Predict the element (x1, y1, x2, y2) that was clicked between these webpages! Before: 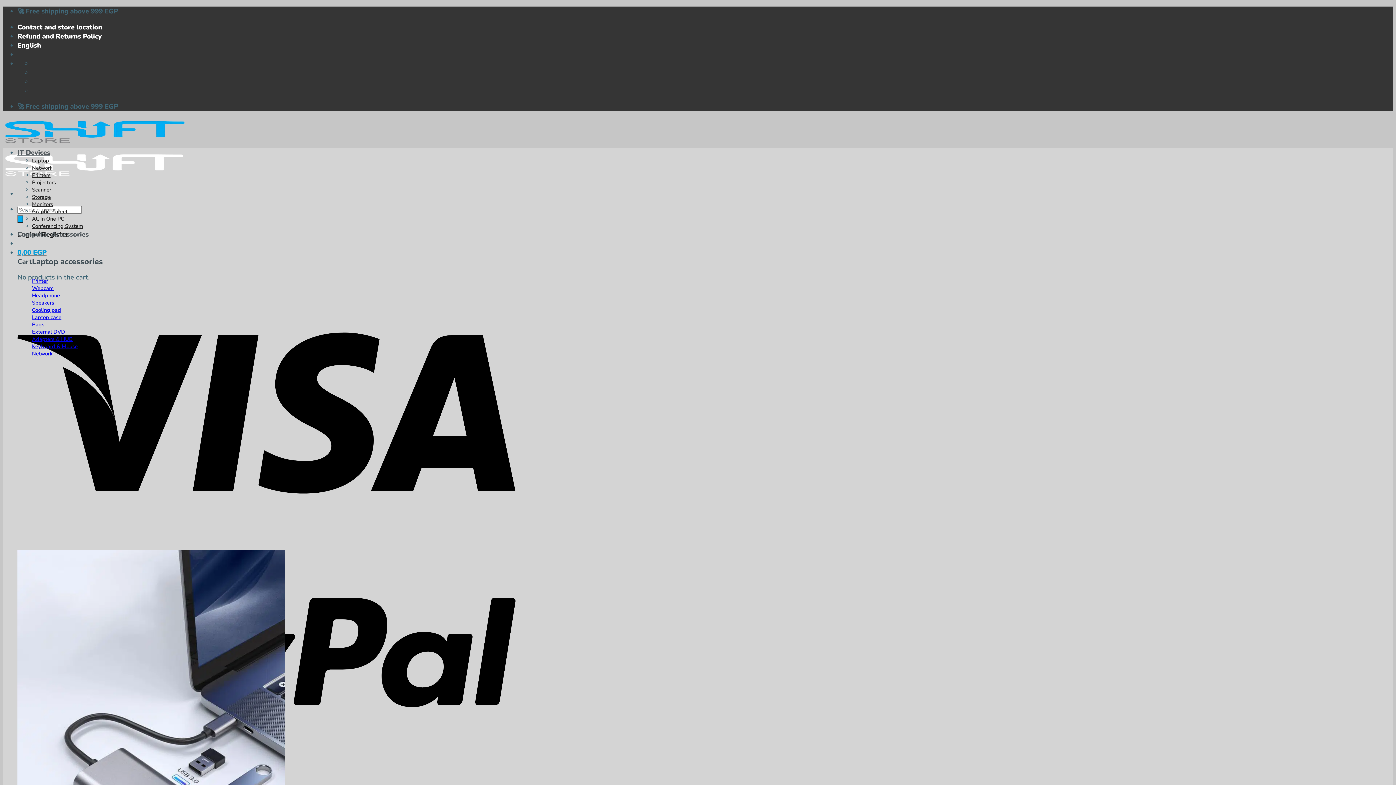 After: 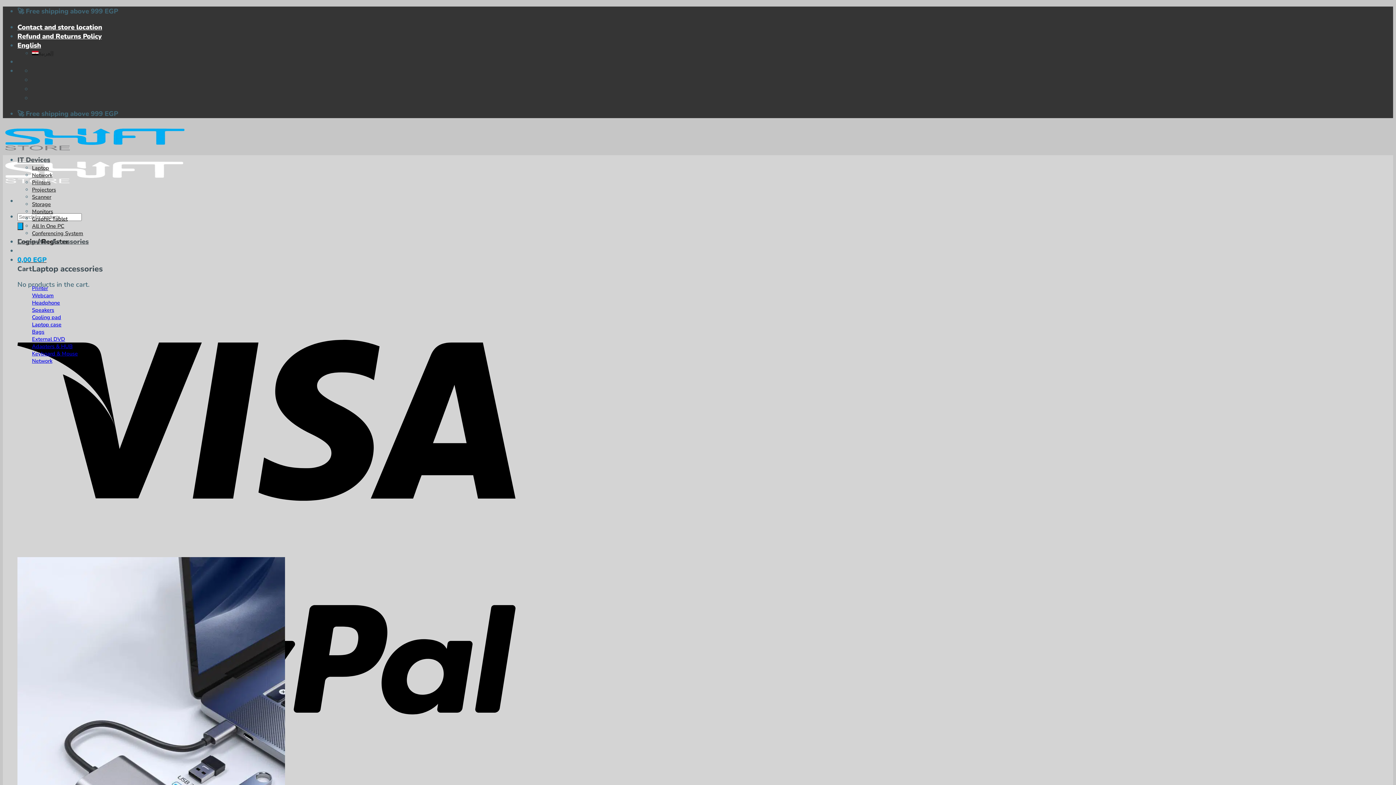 Action: label: Cooling pad bbox: (32, 306, 61, 313)